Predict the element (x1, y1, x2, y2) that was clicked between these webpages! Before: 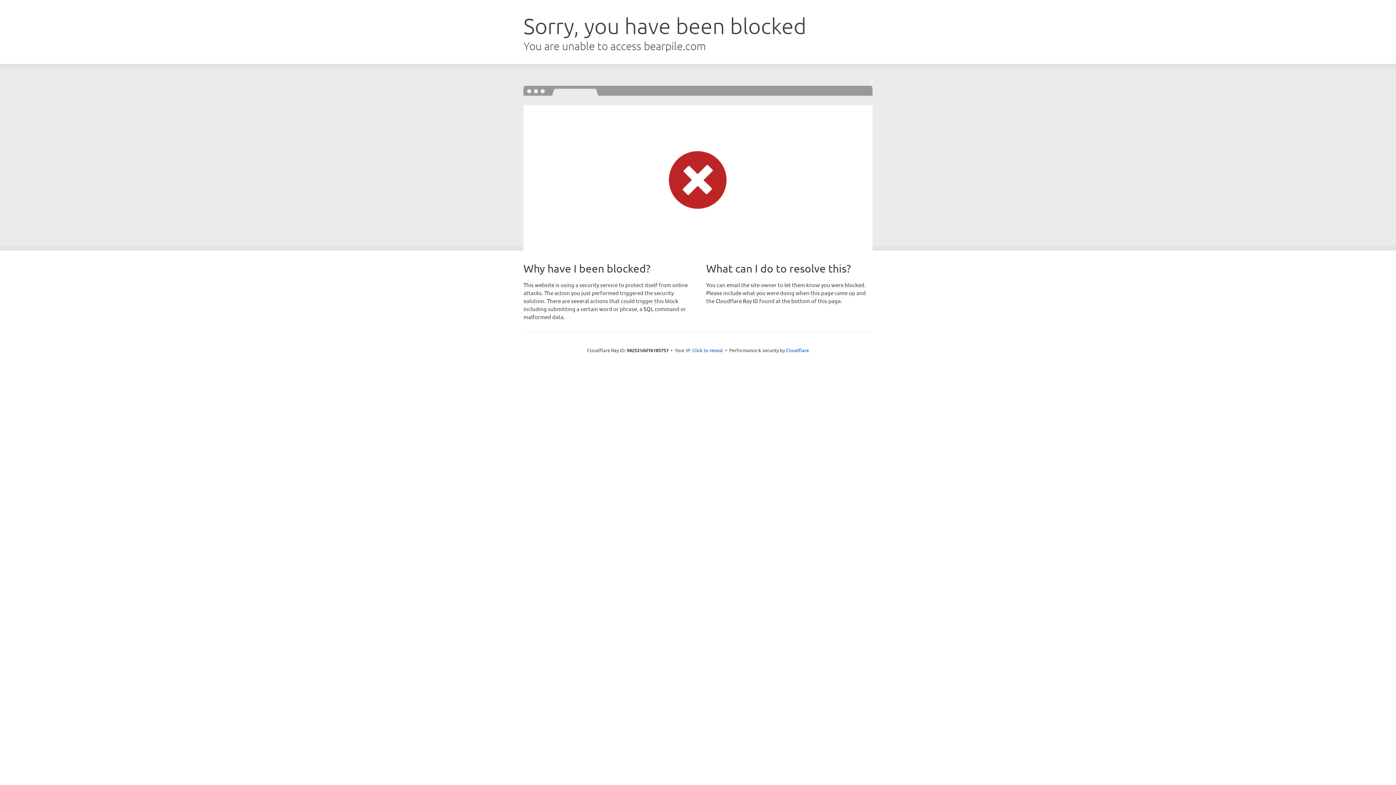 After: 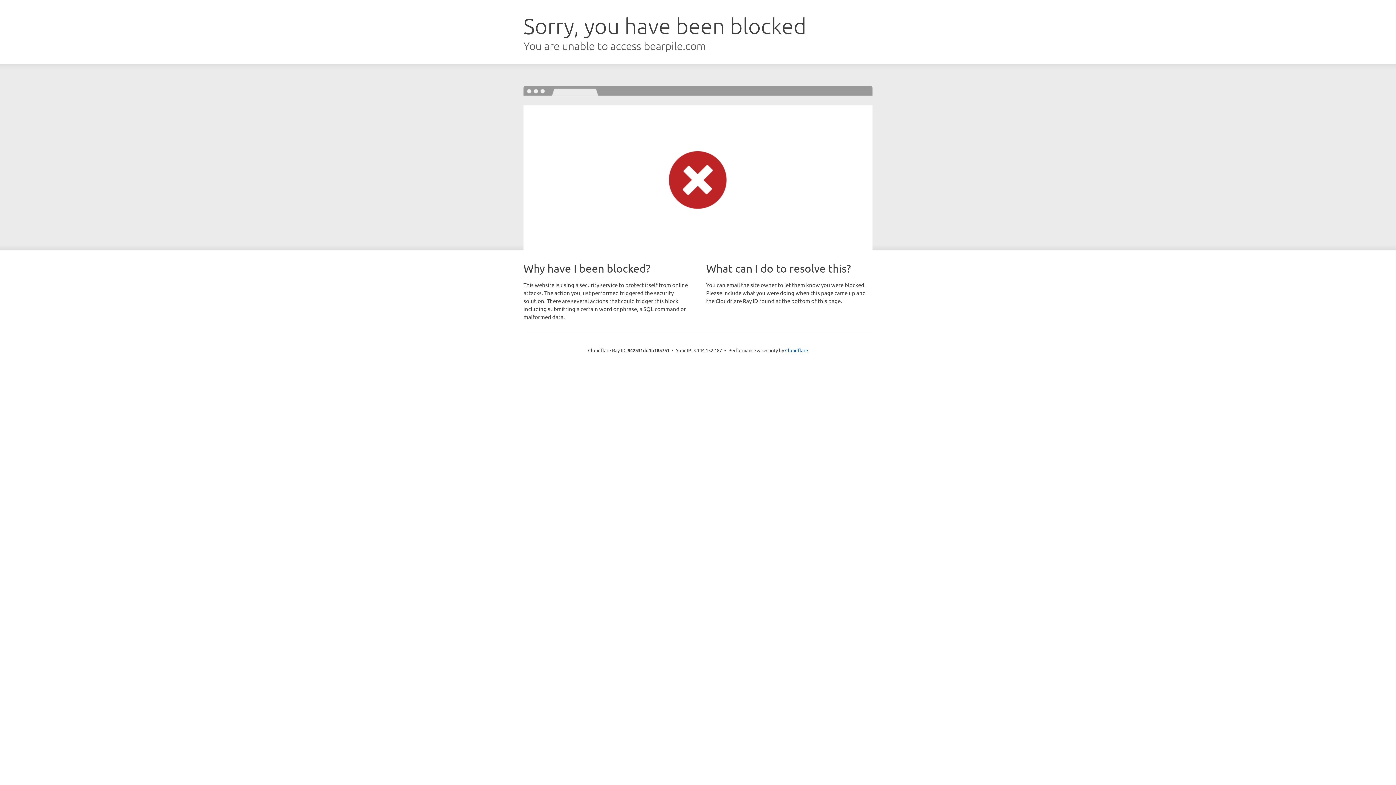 Action: bbox: (692, 346, 723, 353) label: Click to reveal